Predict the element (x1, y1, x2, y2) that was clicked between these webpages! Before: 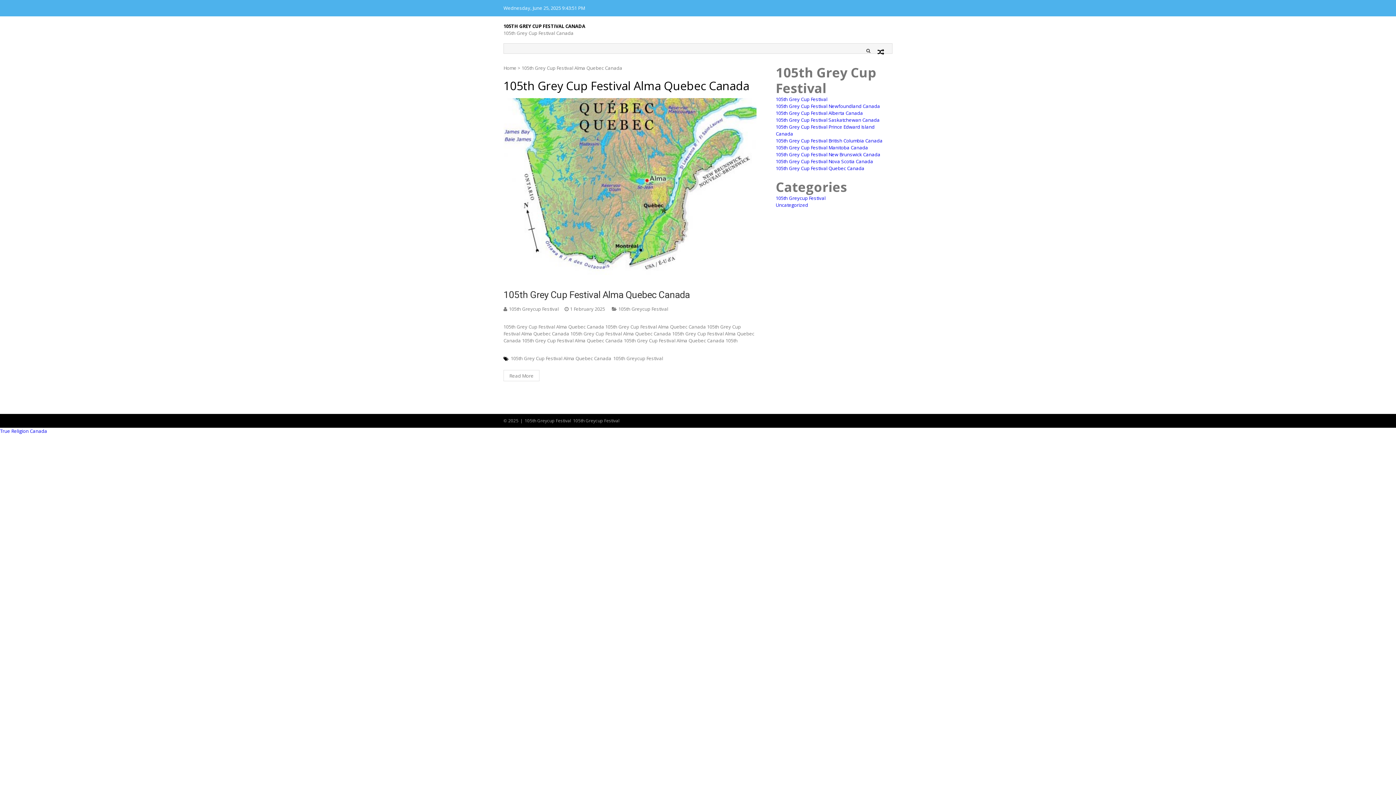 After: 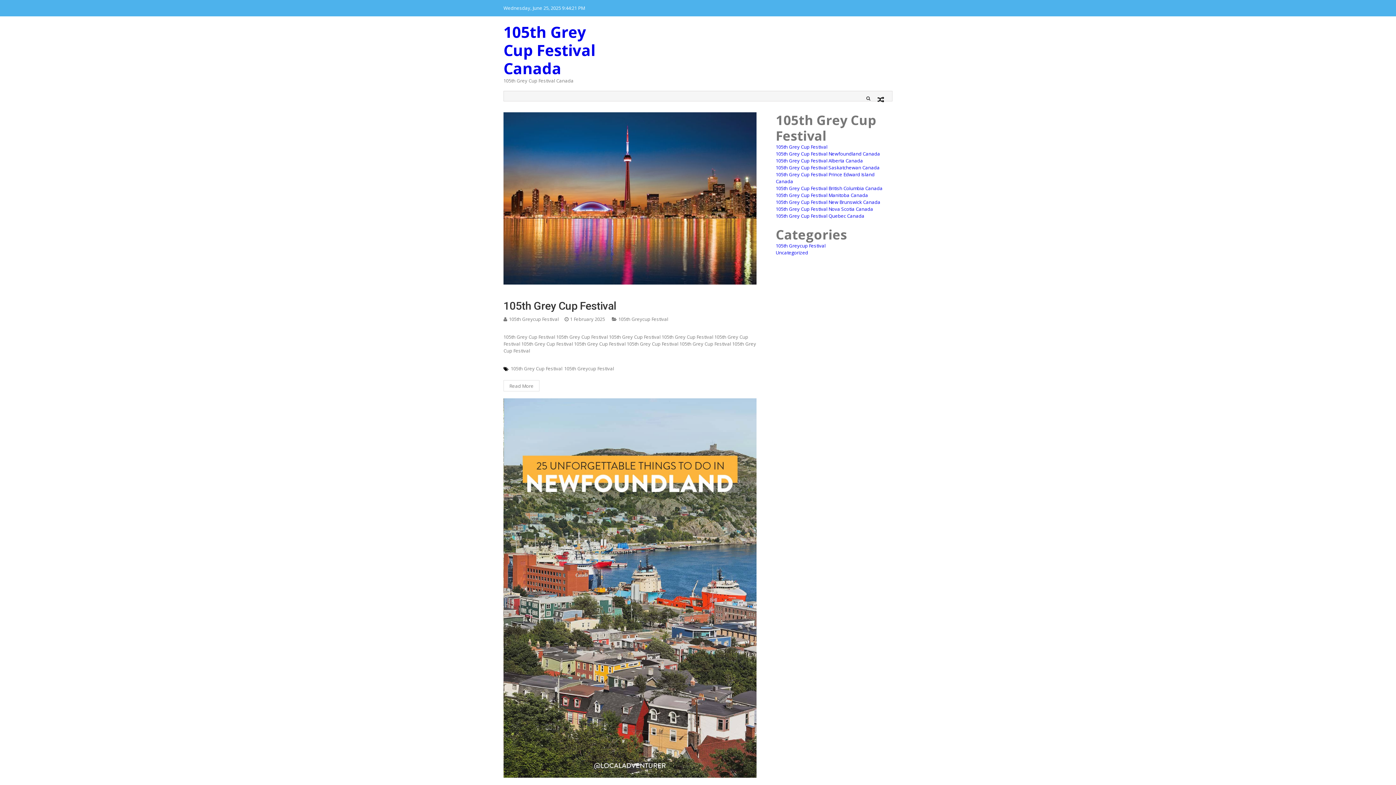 Action: bbox: (503, 64, 516, 71) label: Home